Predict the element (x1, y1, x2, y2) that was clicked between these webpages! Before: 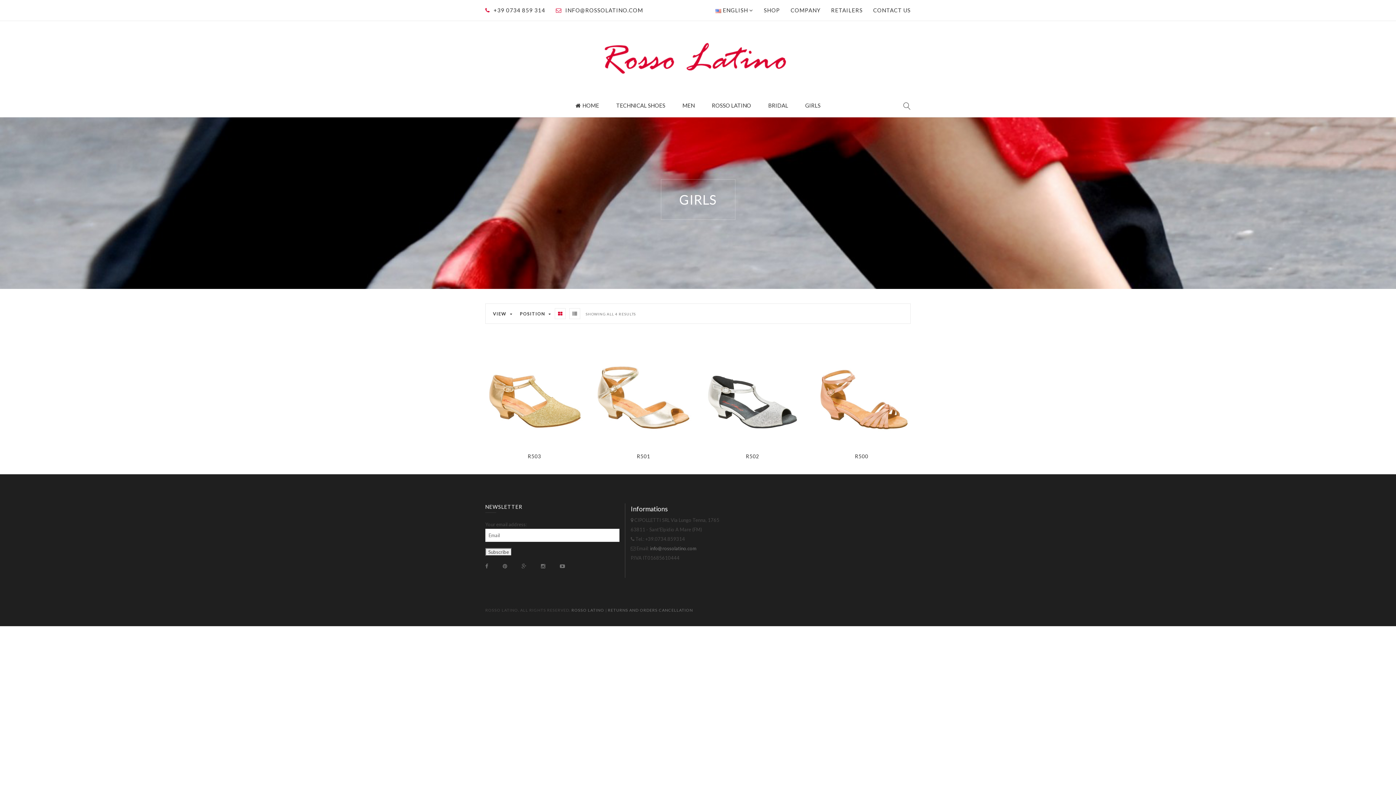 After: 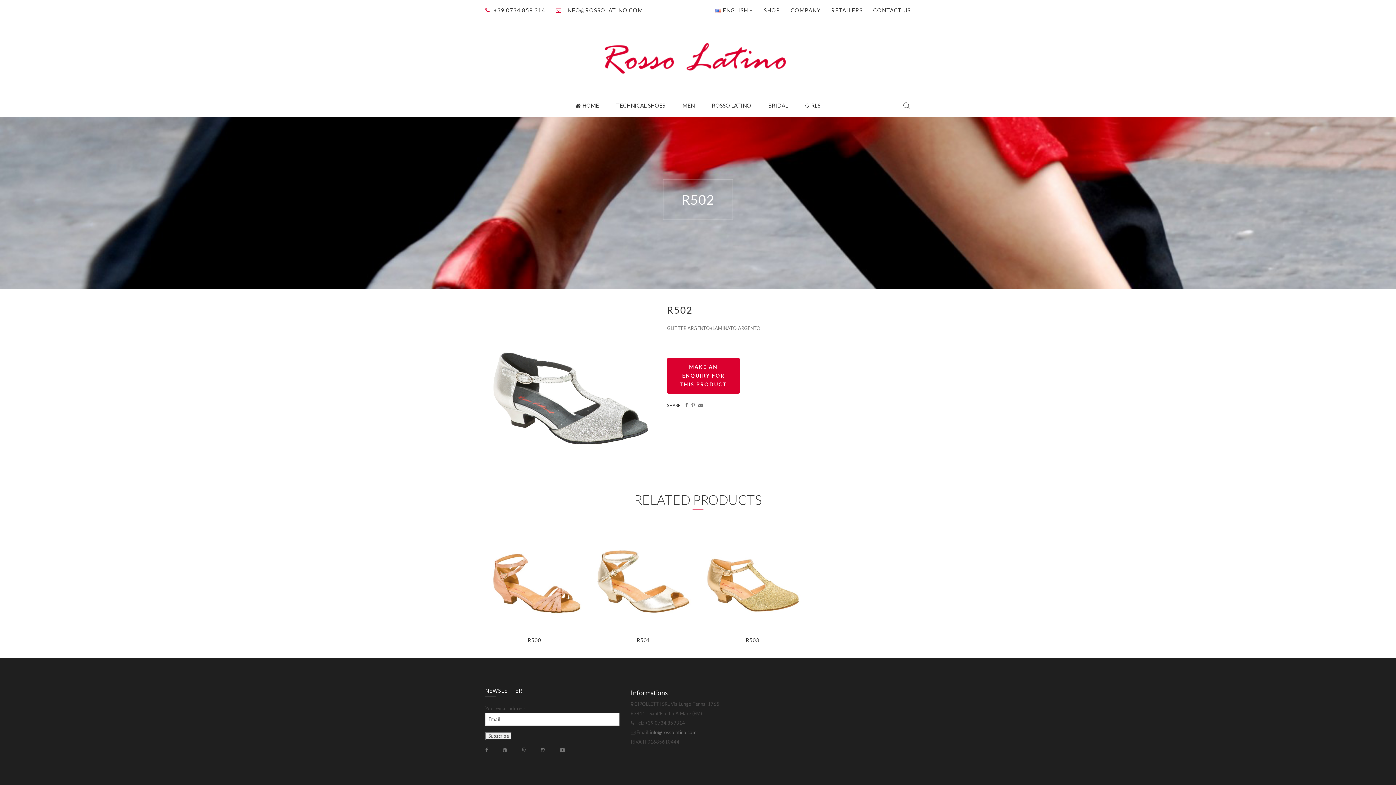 Action: label: R502 bbox: (746, 453, 759, 459)